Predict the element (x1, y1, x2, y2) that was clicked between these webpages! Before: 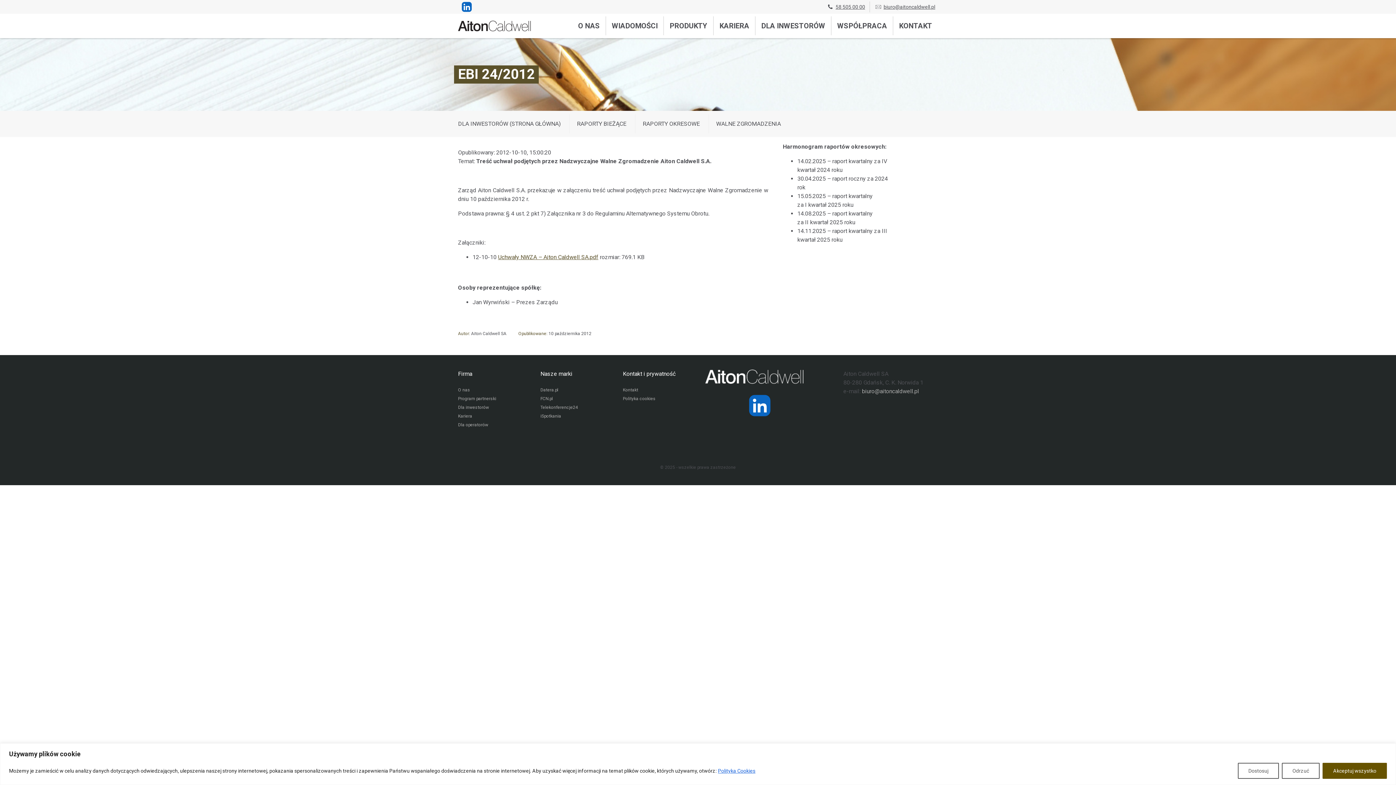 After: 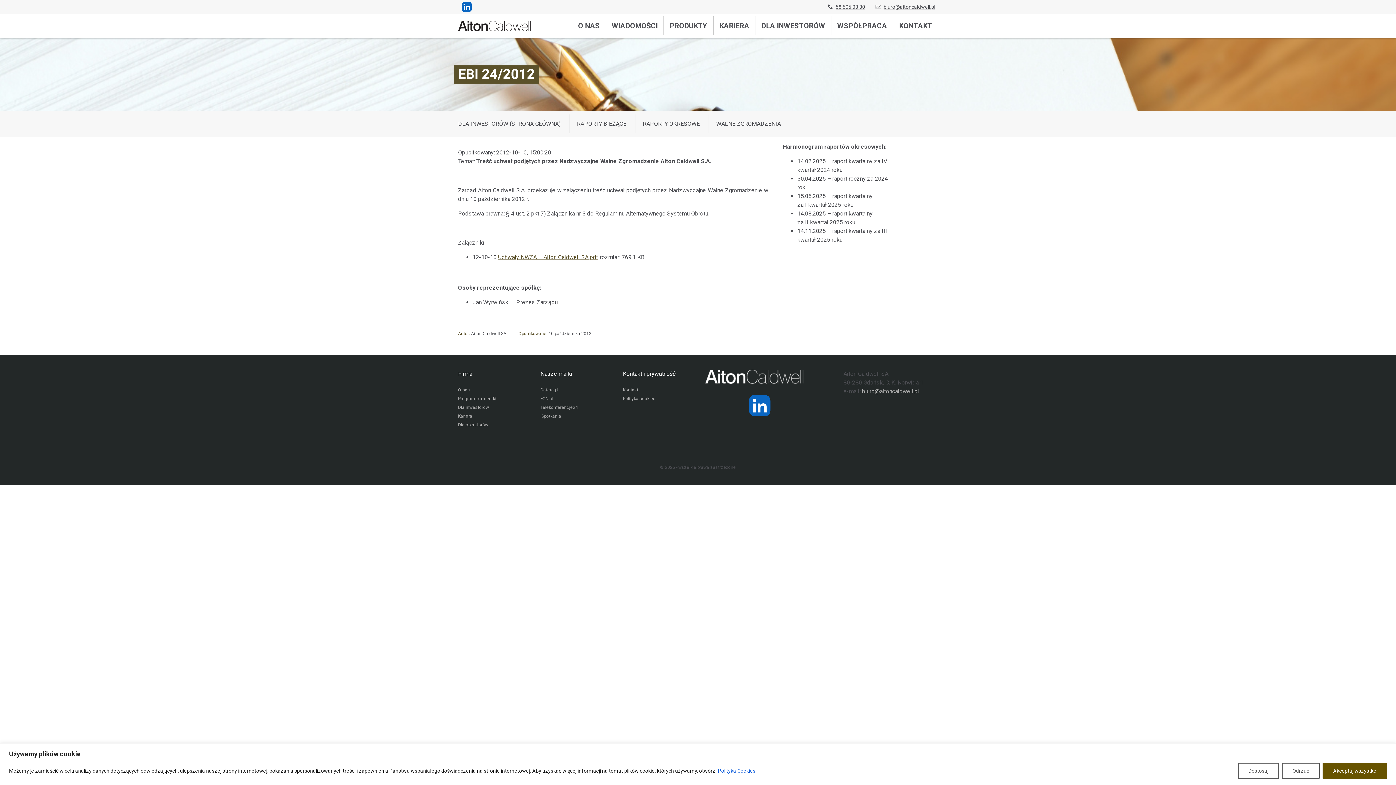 Action: bbox: (540, 370, 572, 377) label: Nasze marki